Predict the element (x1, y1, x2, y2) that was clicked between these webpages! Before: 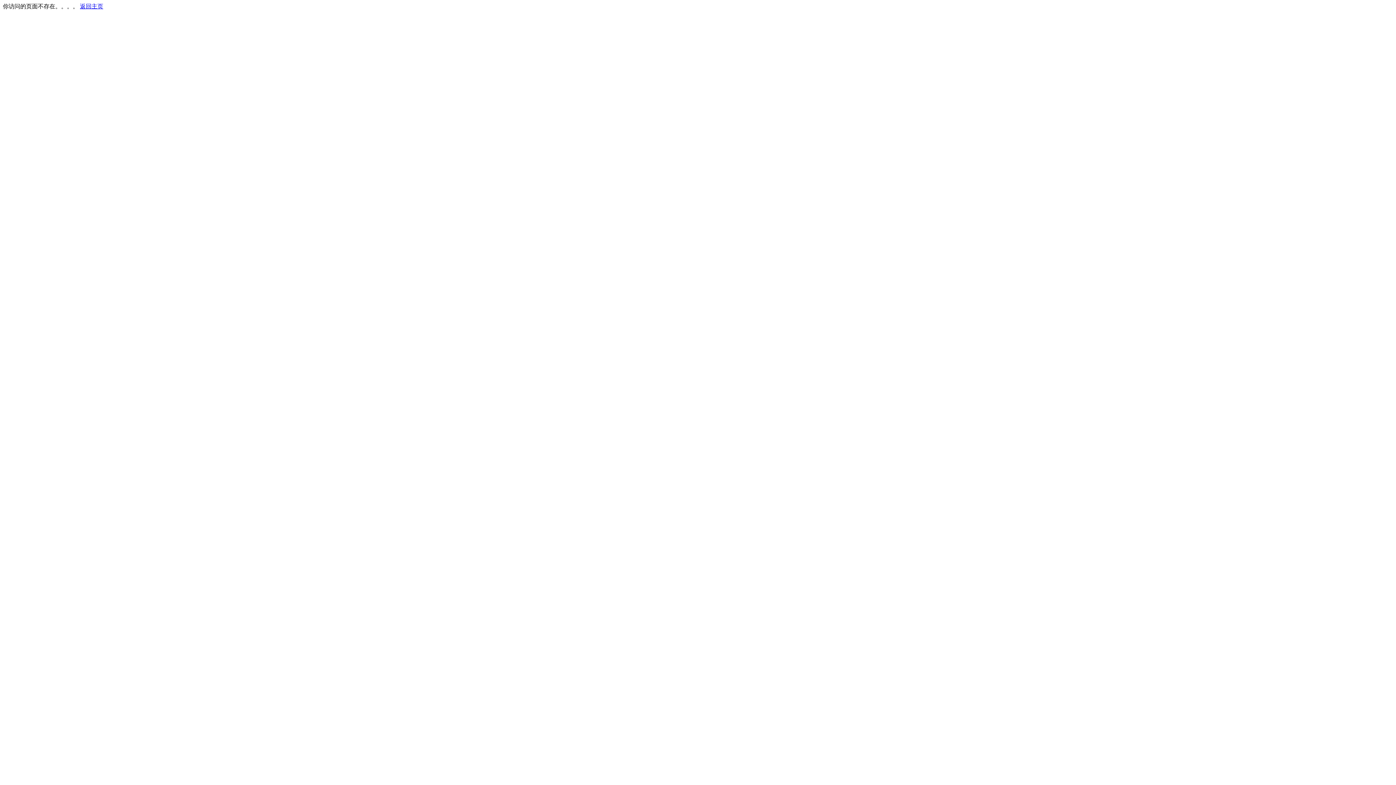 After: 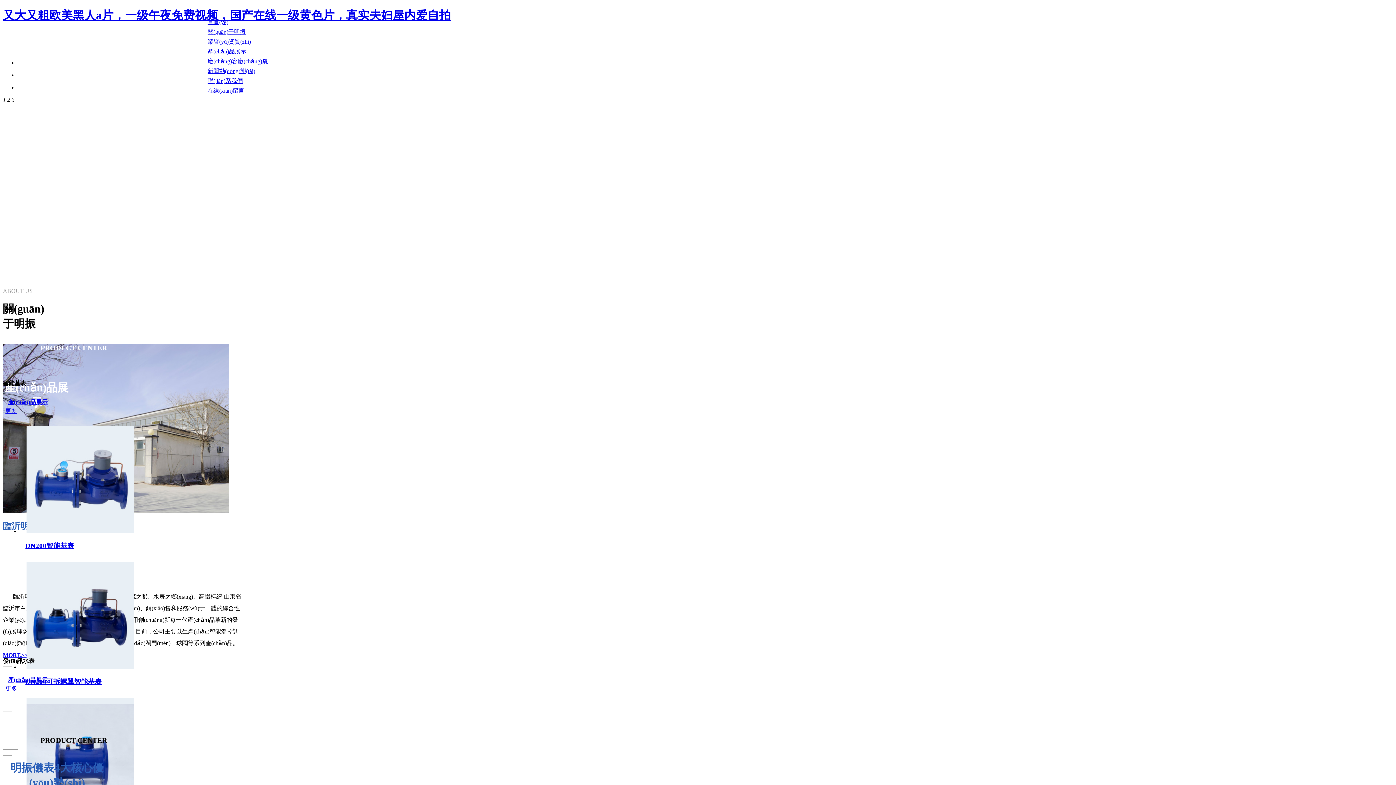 Action: label: 返回主页 bbox: (80, 3, 103, 9)